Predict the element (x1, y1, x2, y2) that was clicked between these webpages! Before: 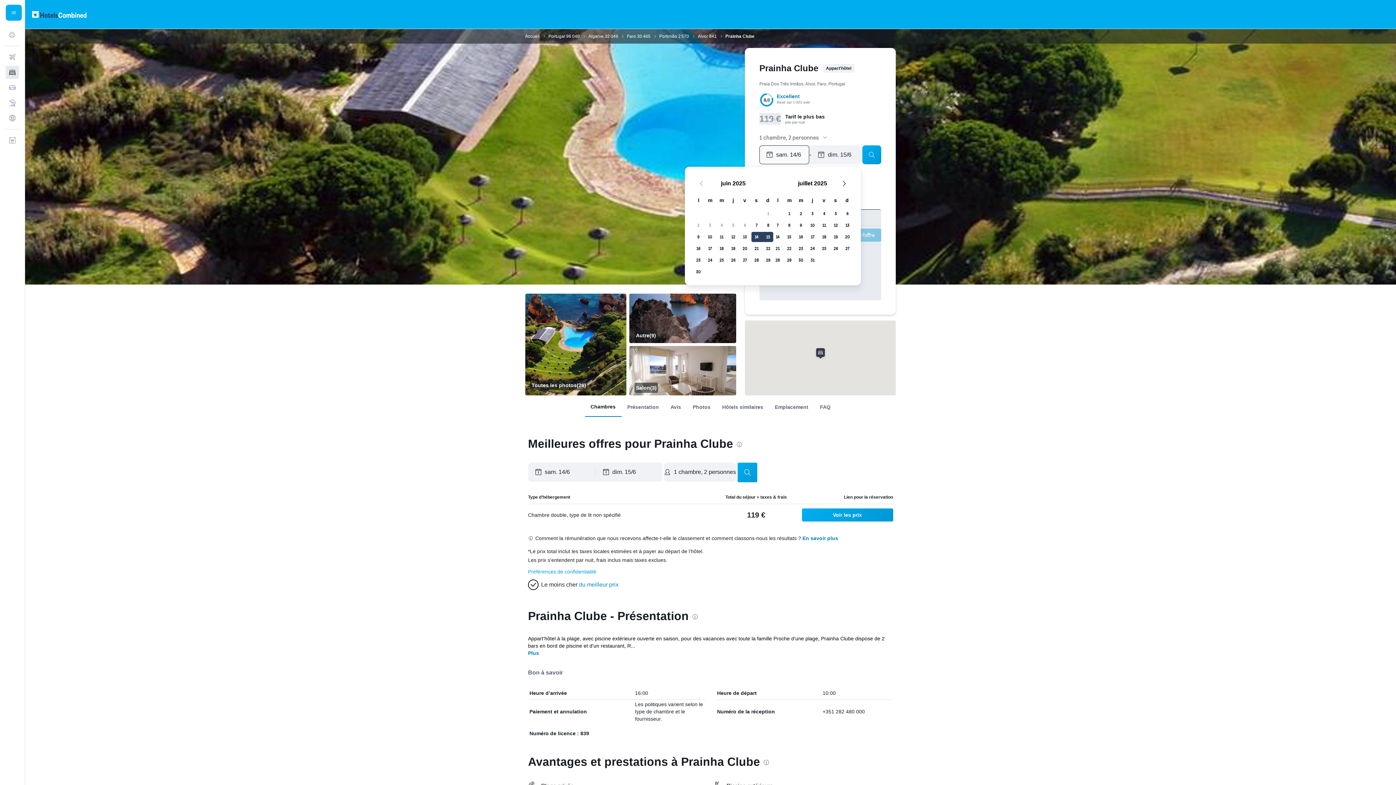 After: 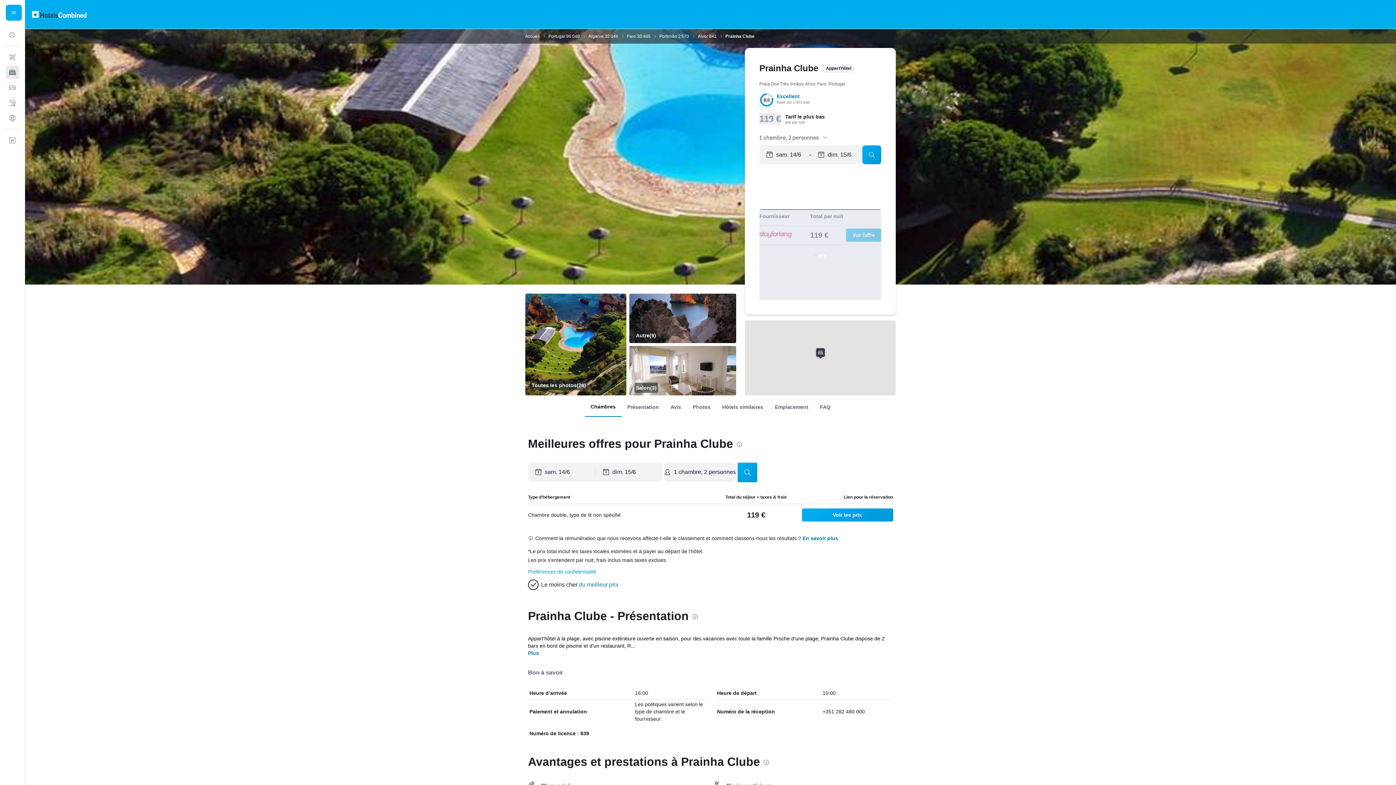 Action: label: Préférences de confidentialité bbox: (528, 568, 596, 574)